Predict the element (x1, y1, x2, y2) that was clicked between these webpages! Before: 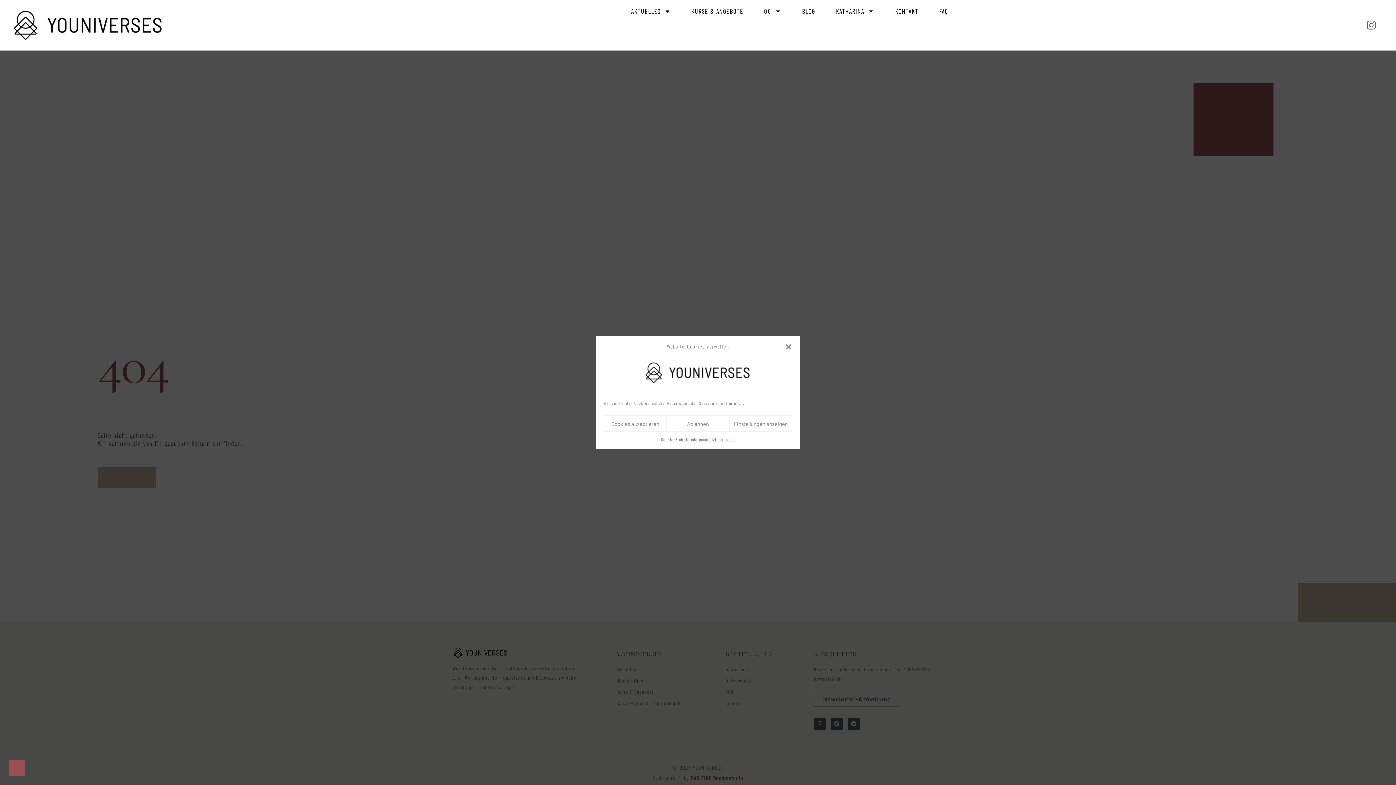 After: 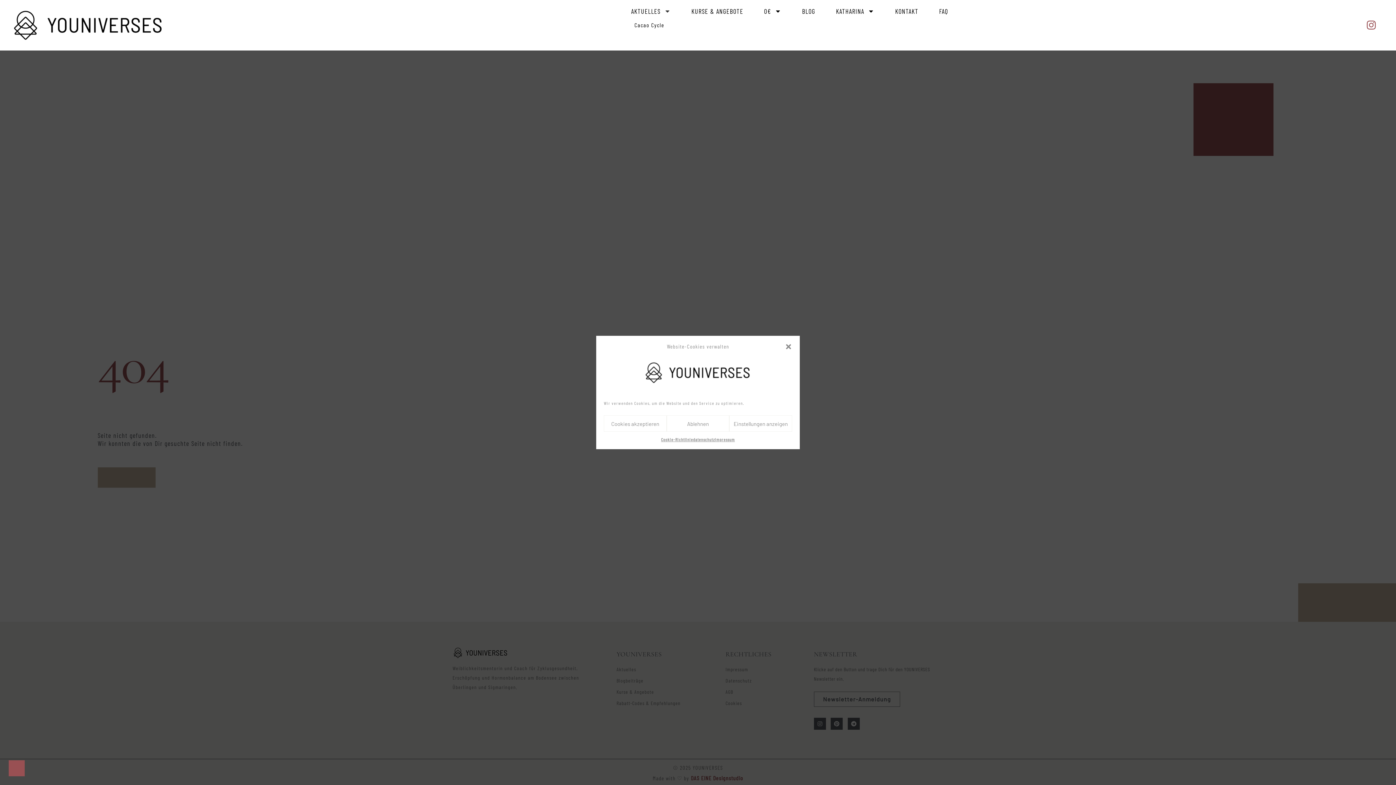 Action: label: AKTUELLES bbox: (626, 5, 675, 17)